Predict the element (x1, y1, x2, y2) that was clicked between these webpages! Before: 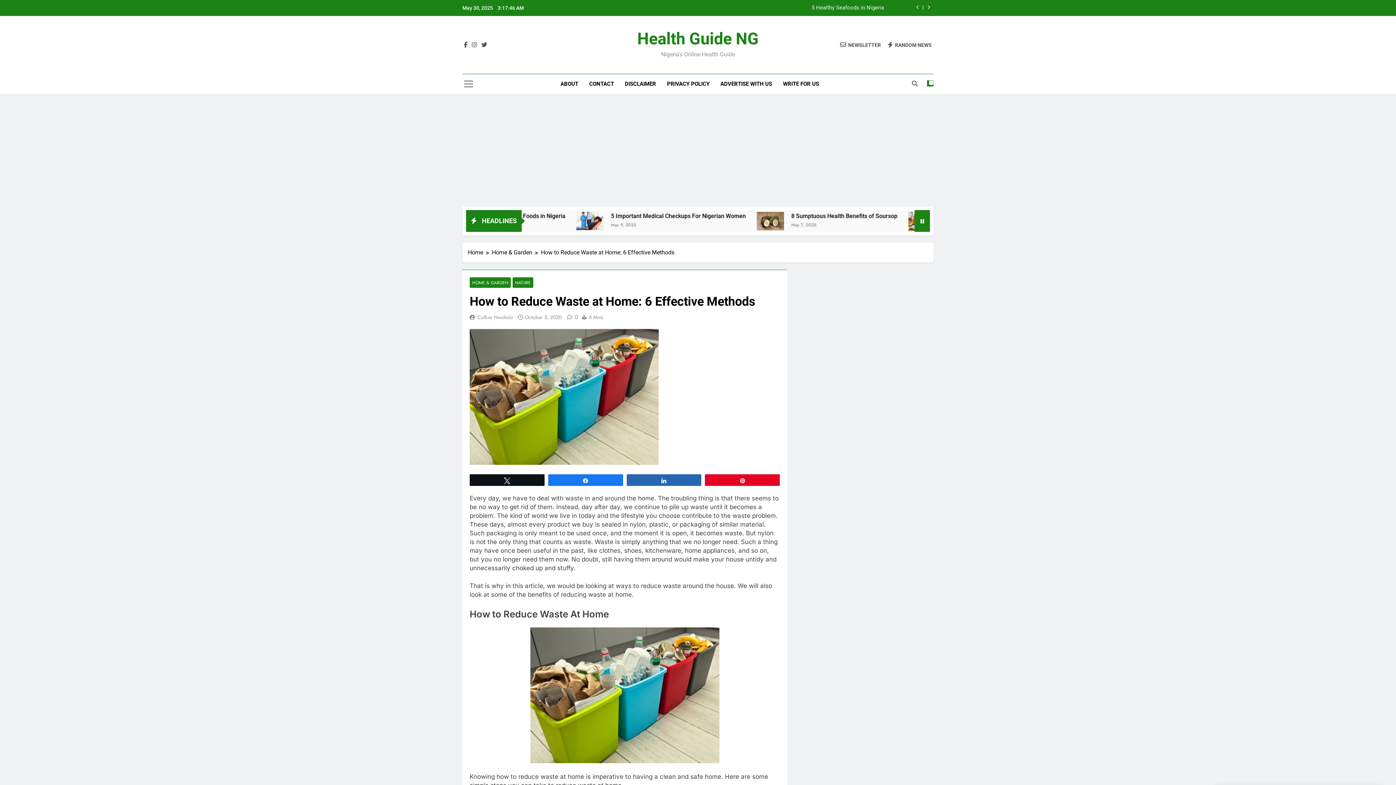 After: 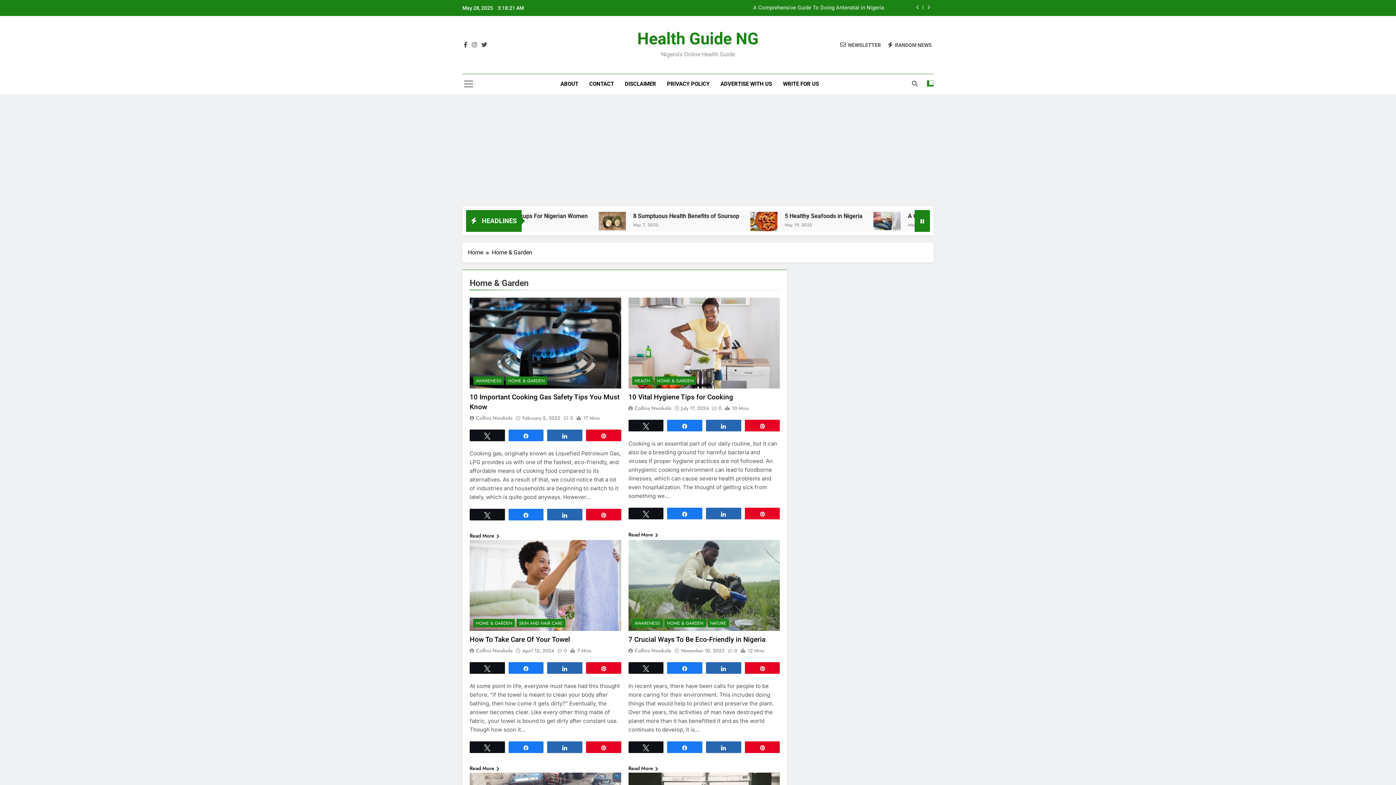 Action: bbox: (492, 248, 541, 257) label: Home & Garden